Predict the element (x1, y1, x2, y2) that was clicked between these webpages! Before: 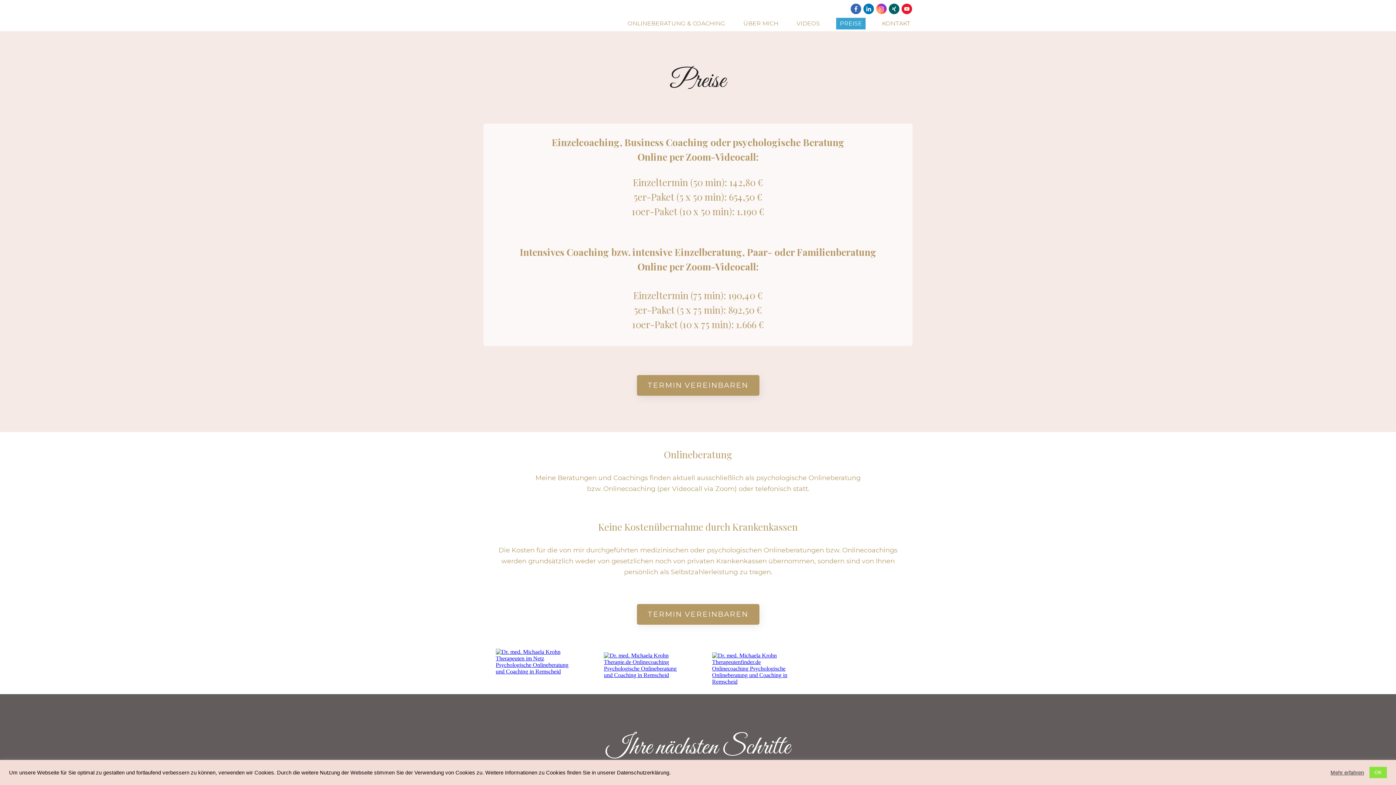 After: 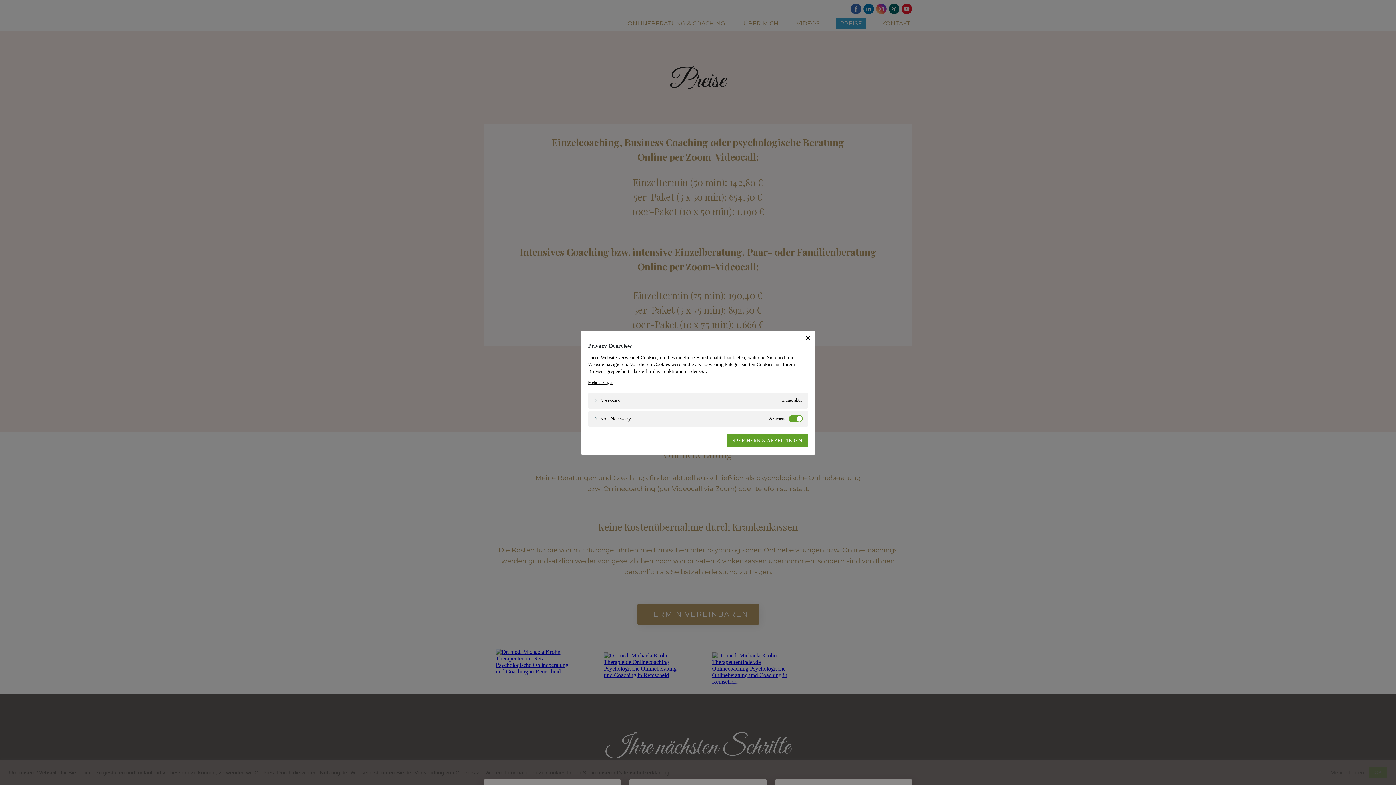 Action: label: Mehr erfahren bbox: (1330, 769, 1364, 776)